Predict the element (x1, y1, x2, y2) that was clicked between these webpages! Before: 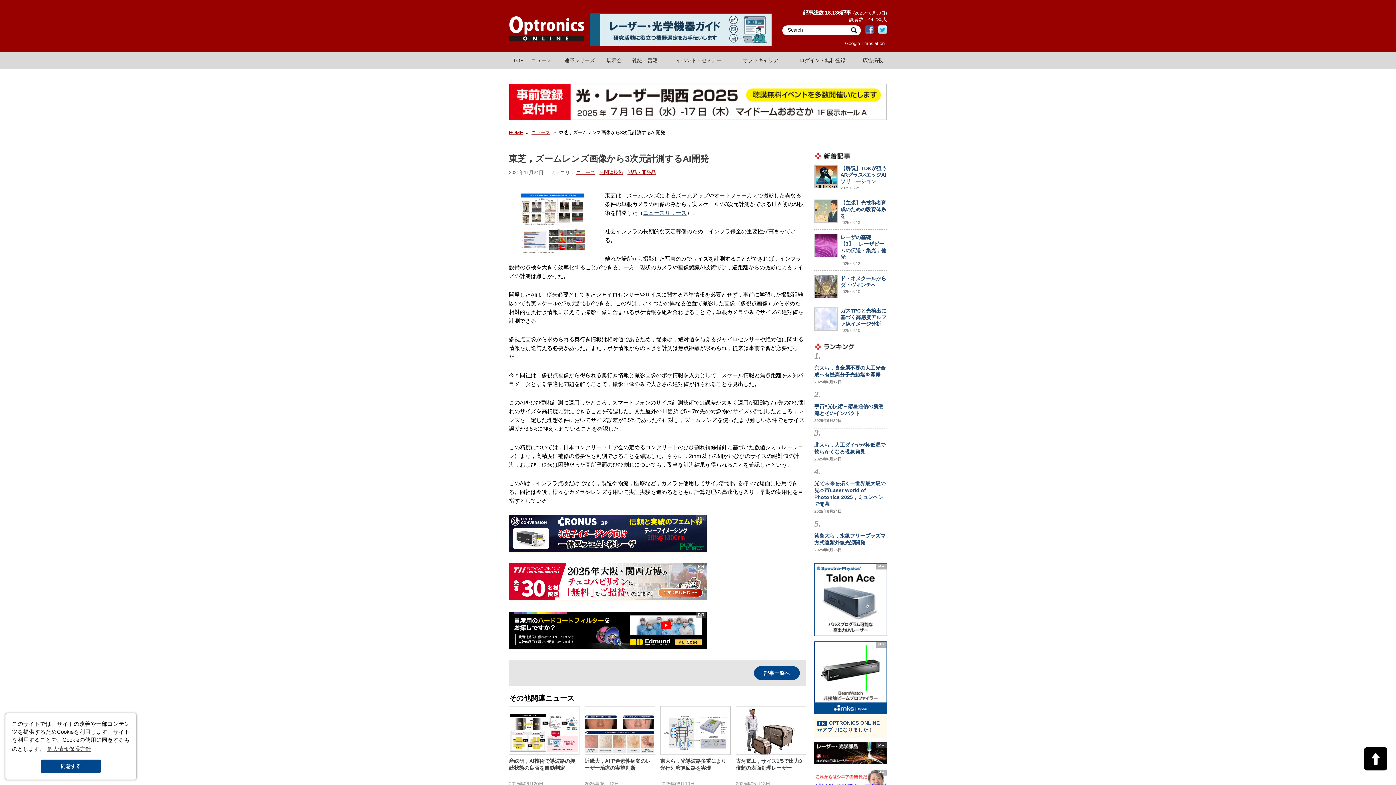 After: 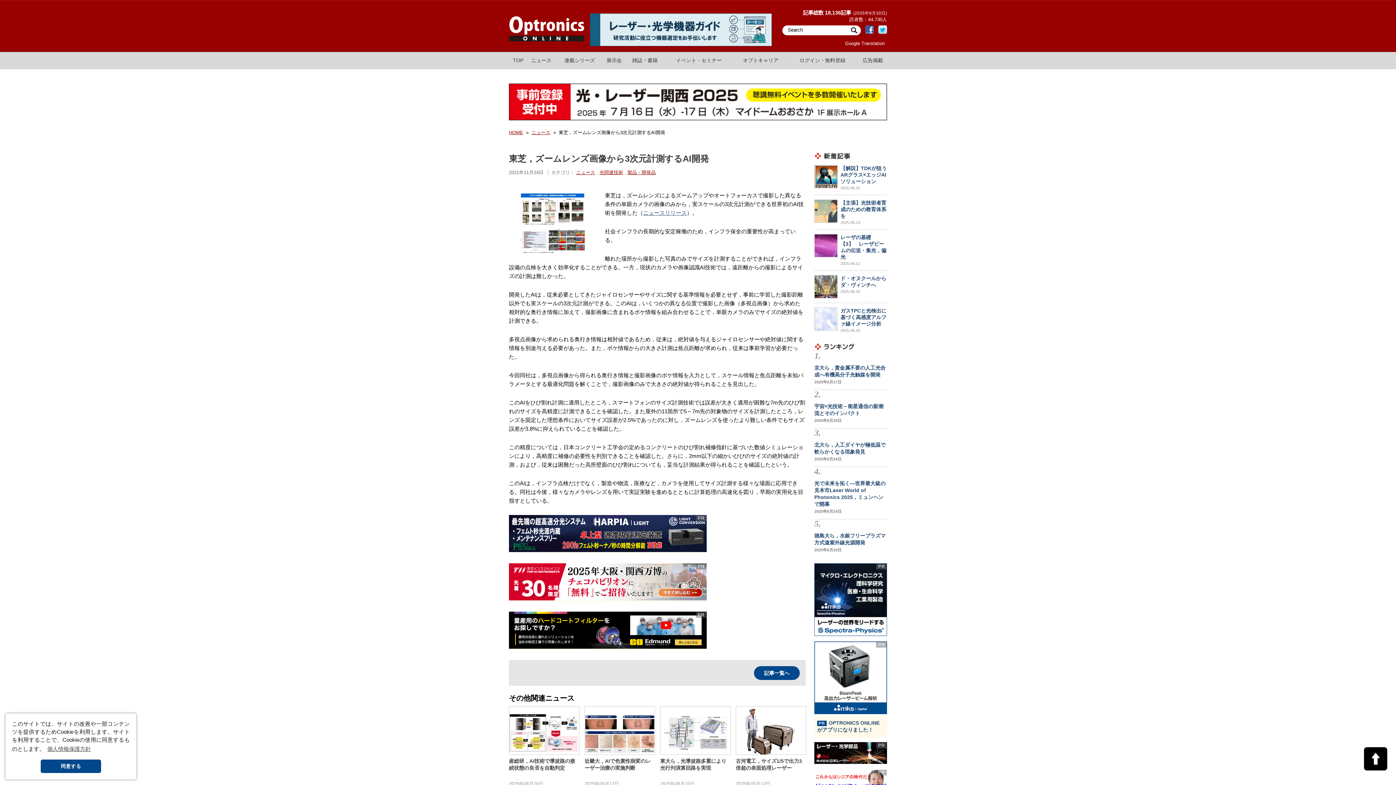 Action: bbox: (814, 742, 887, 765)